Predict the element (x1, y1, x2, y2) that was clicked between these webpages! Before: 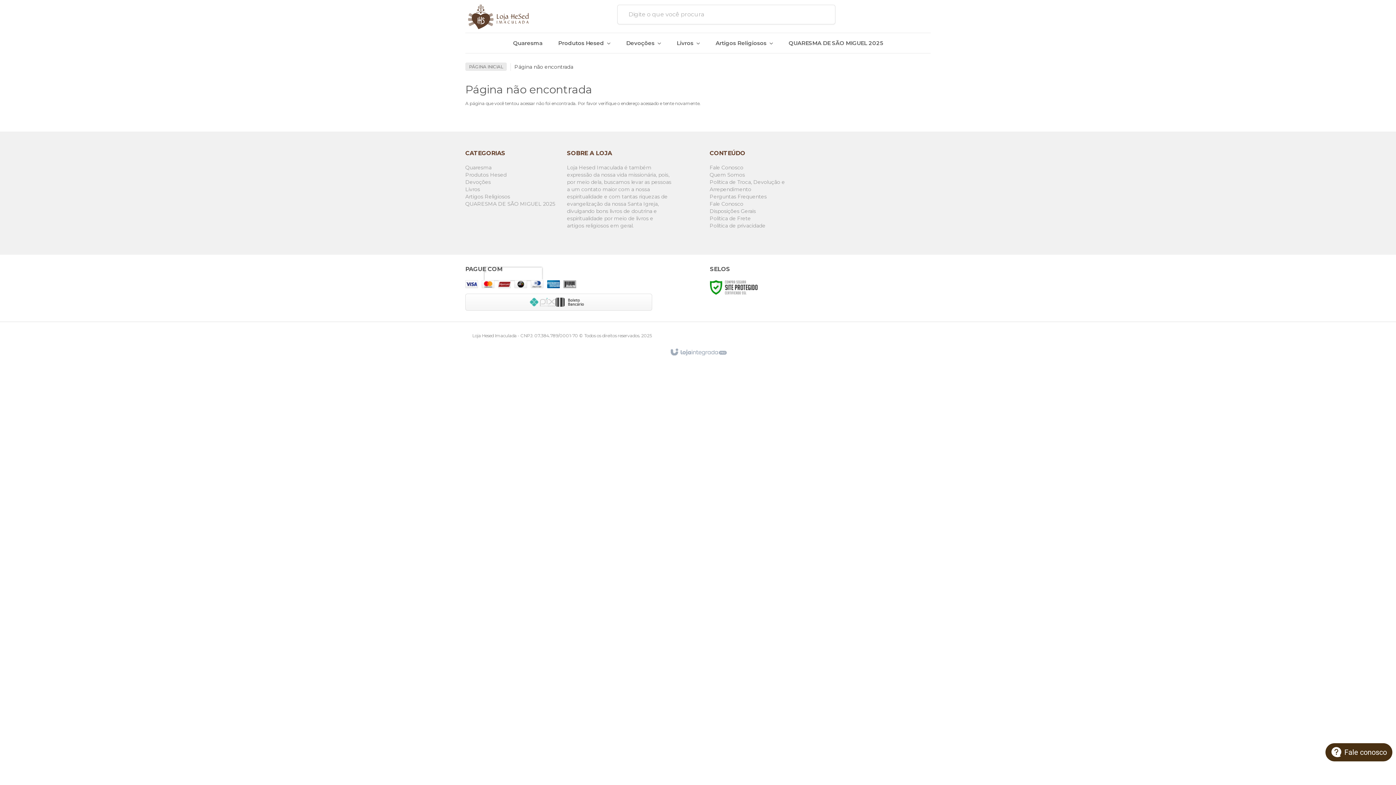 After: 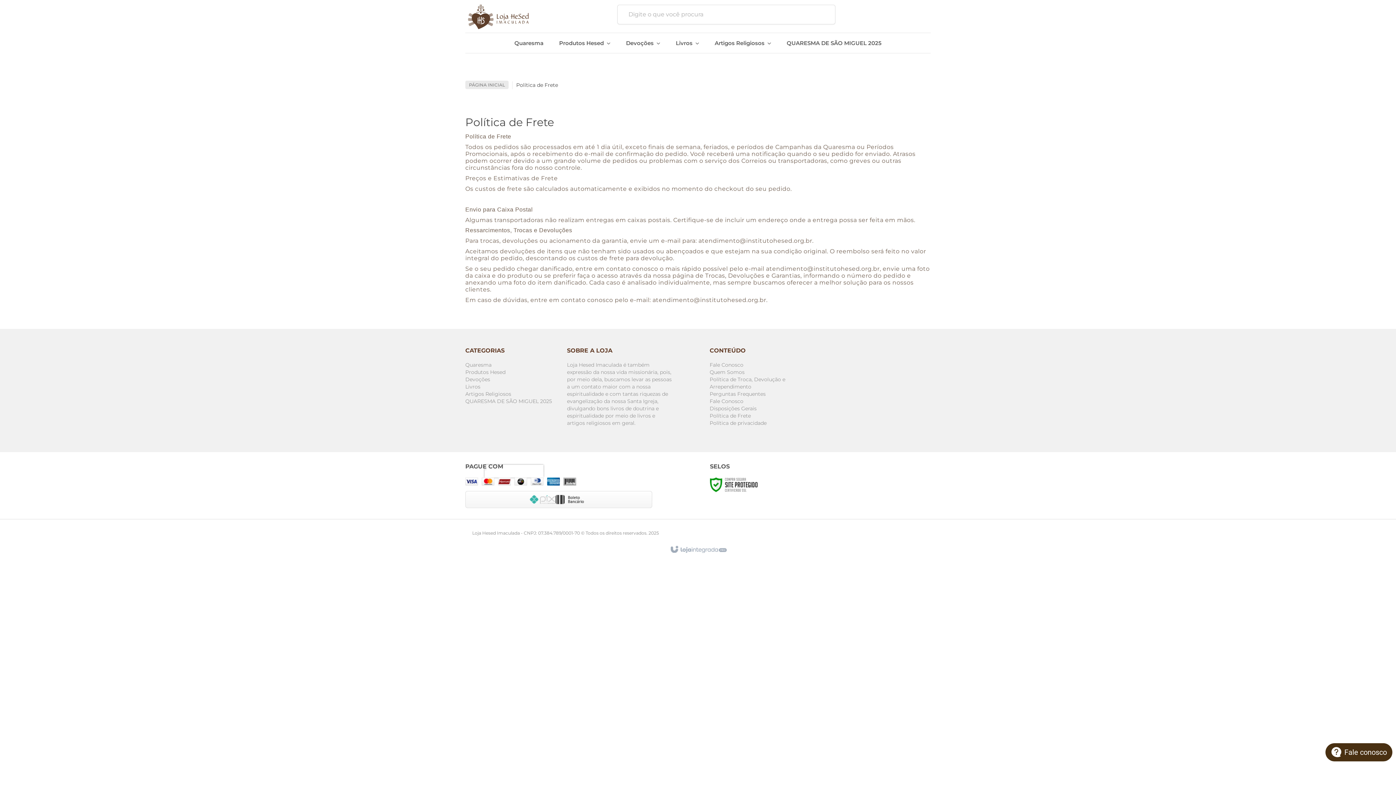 Action: label: Política de Frete bbox: (709, 215, 751, 221)